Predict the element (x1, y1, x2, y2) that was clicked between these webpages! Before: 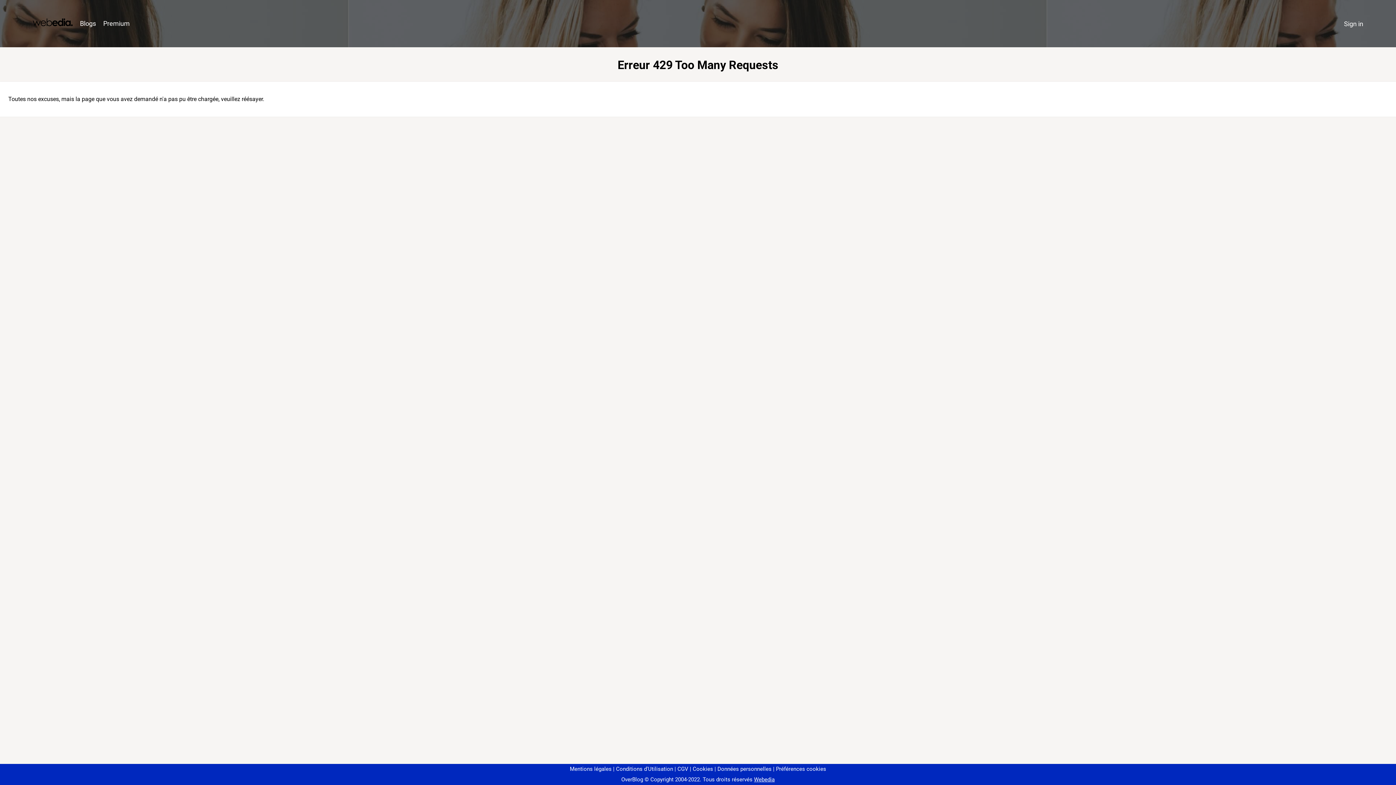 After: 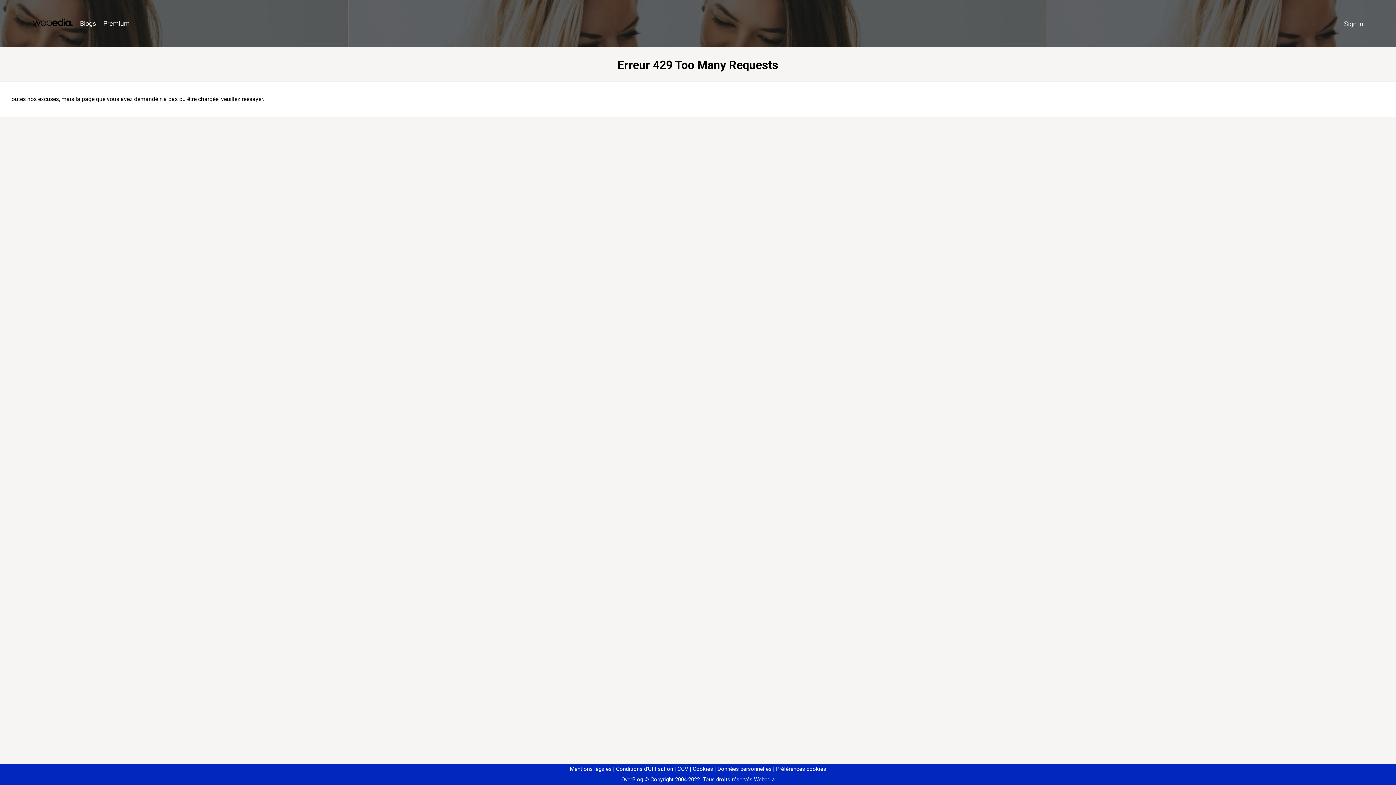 Action: label: Préférences cookies bbox: (773, 766, 826, 772)